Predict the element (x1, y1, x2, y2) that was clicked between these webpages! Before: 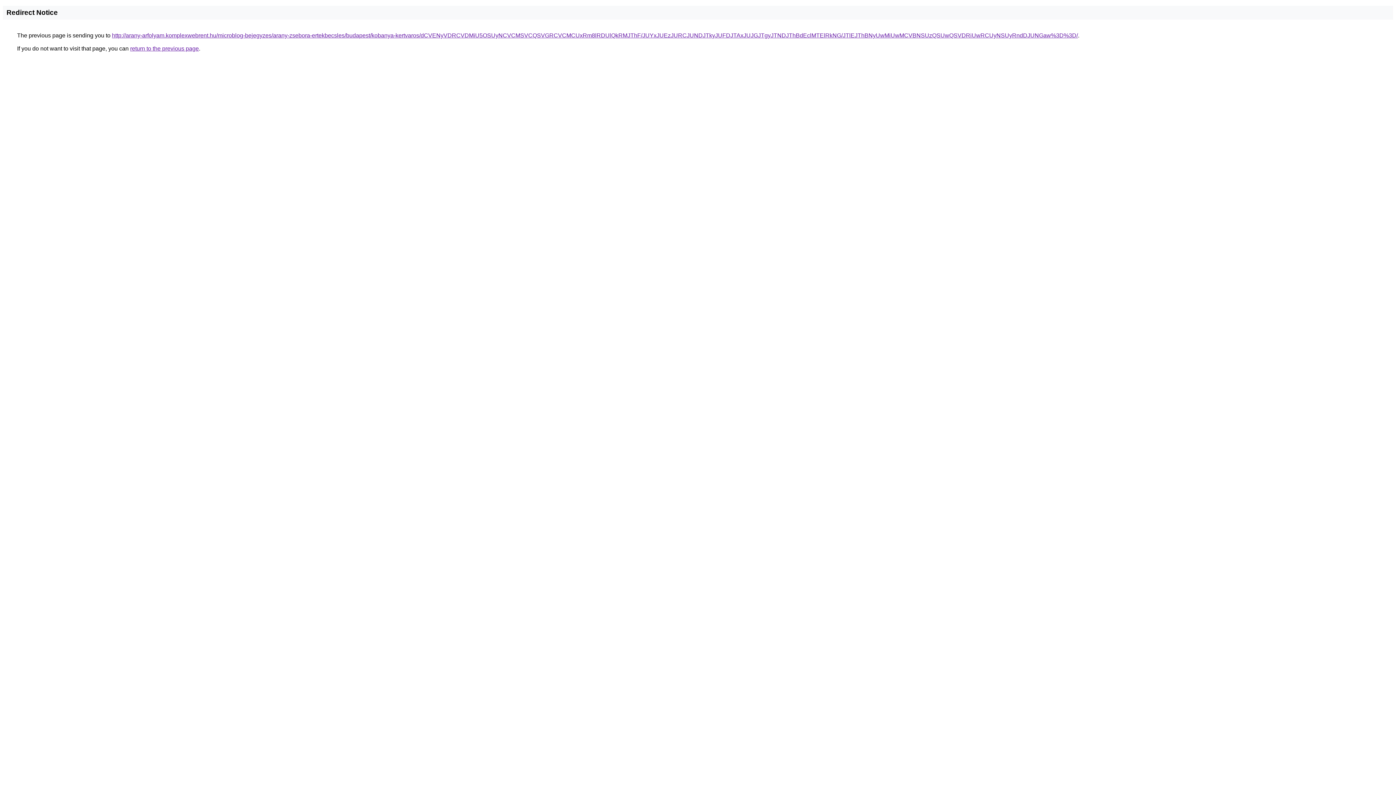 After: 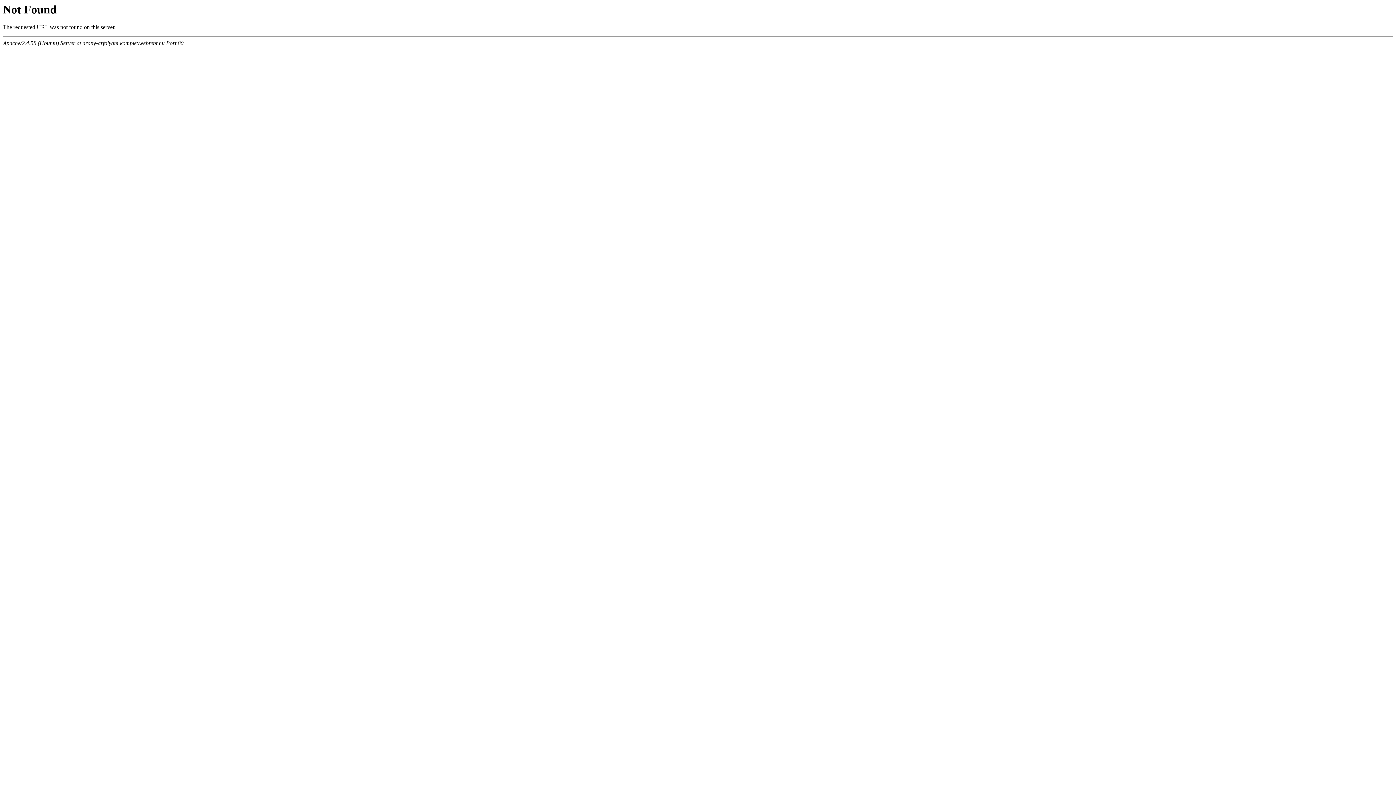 Action: bbox: (112, 32, 1078, 38) label: http://arany-arfolyam.komplexwebrent.hu/microblog-bejegyzes/arany-zsebora-ertekbecsles/budapest/kobanya-kertvaros/dCVENyVDRCVDMiU5OSUyNCVCMSVCQSVGRCVCMCUxRm8lRDUlQkRMJThF/JUYxJUEzJURCJUNDJTkyJUFDJTAxJUJGJTgyJTNDJThBdEclMTElRkNG/JTlEJThBNyUwMiUwMCVBNSUzQSUwQSVDRiUwRCUyNSUyRndDJUNGaw%3D%3D/